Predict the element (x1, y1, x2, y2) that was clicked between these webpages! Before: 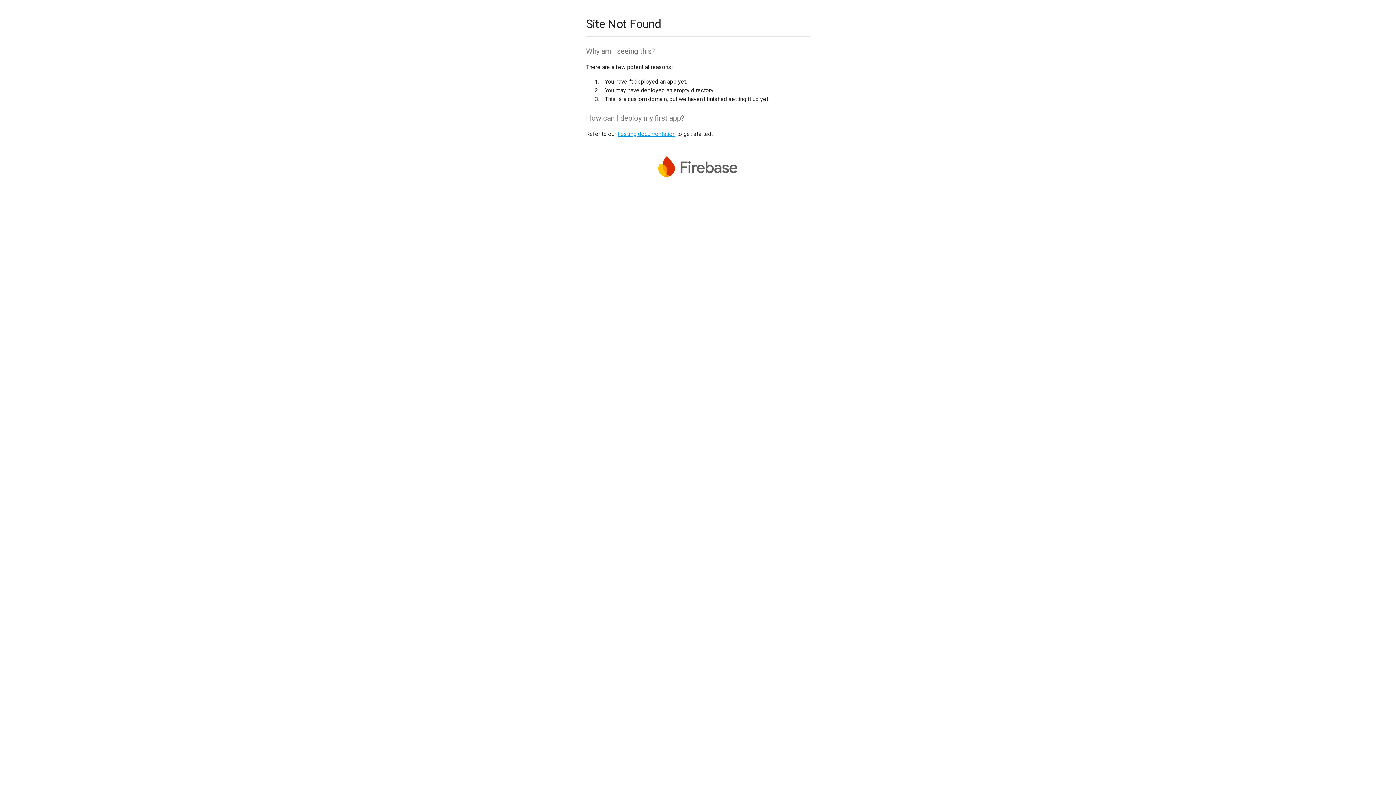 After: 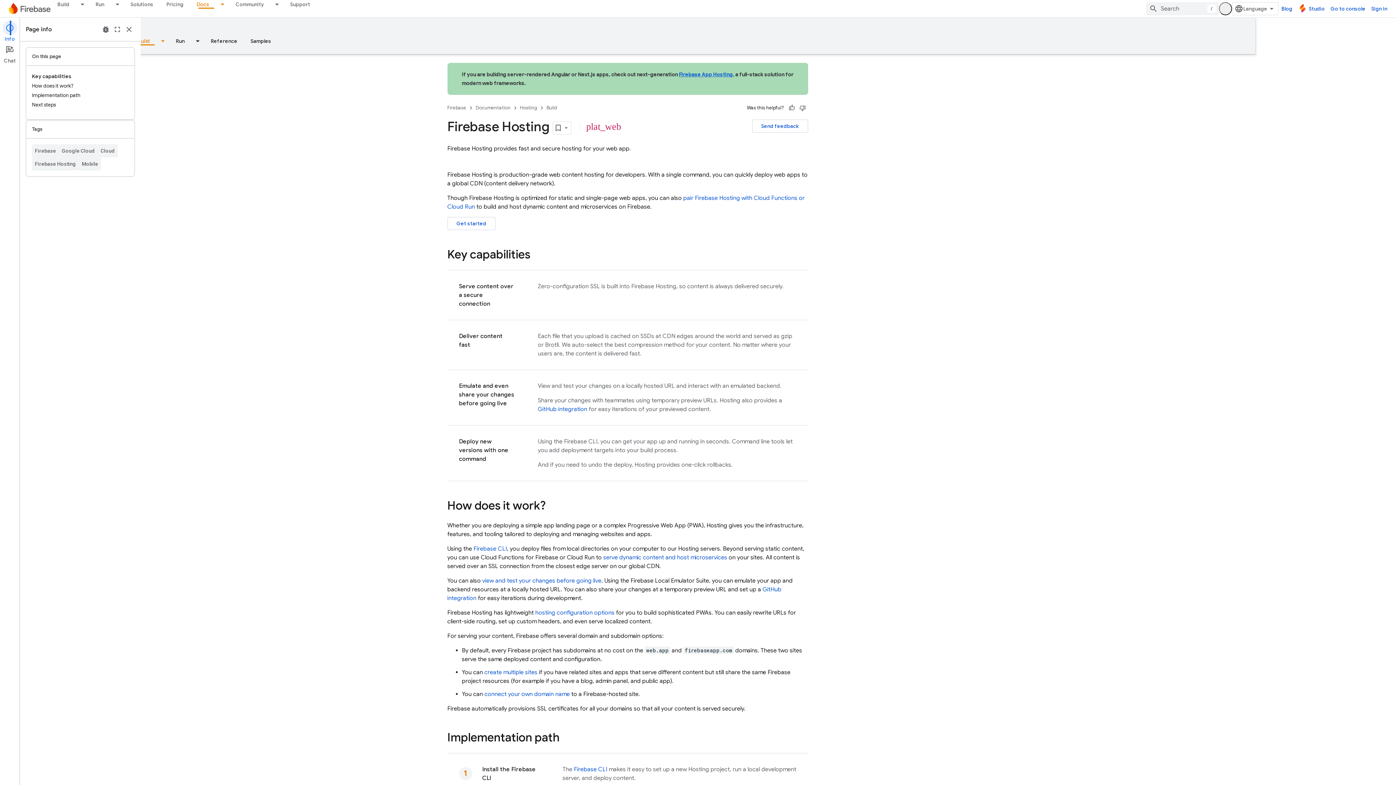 Action: label: hosting documentation bbox: (617, 130, 675, 137)